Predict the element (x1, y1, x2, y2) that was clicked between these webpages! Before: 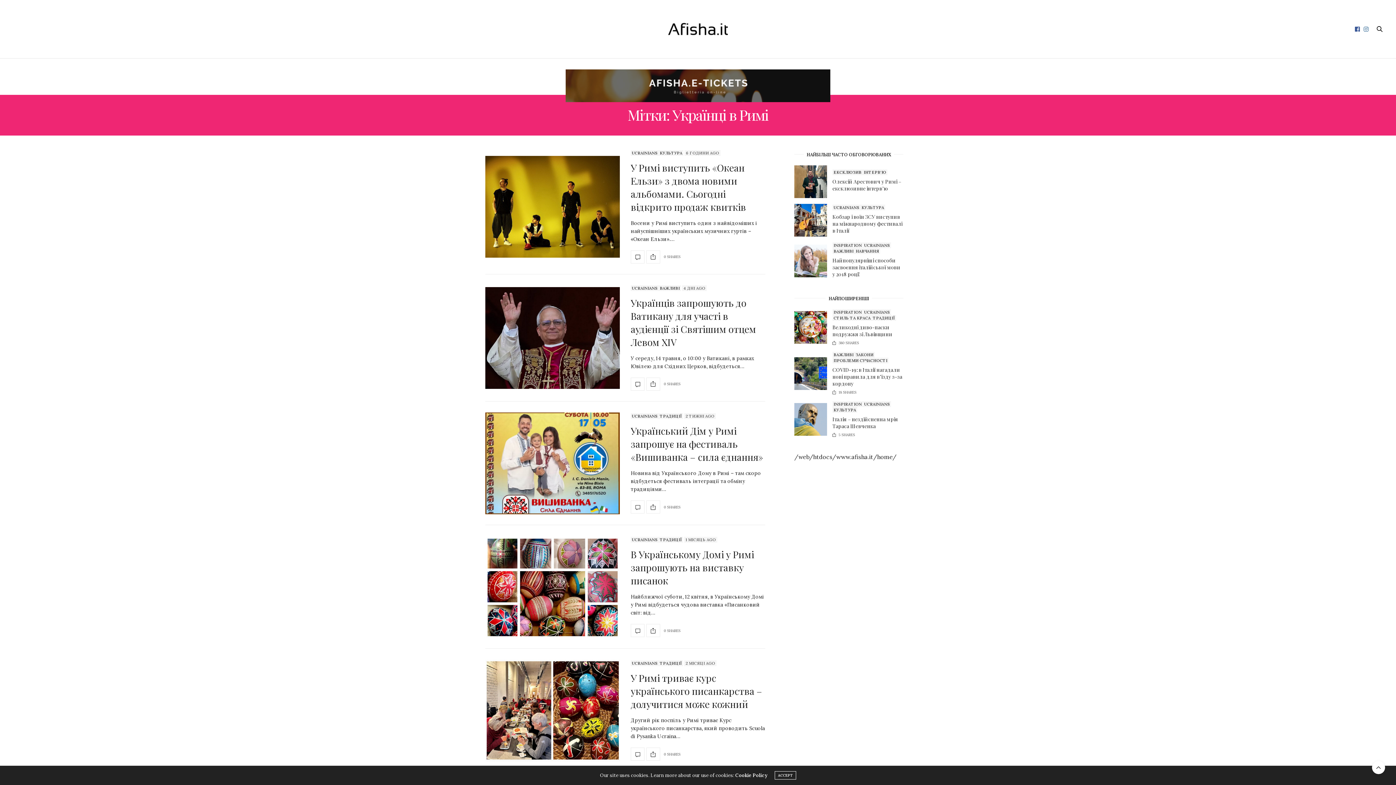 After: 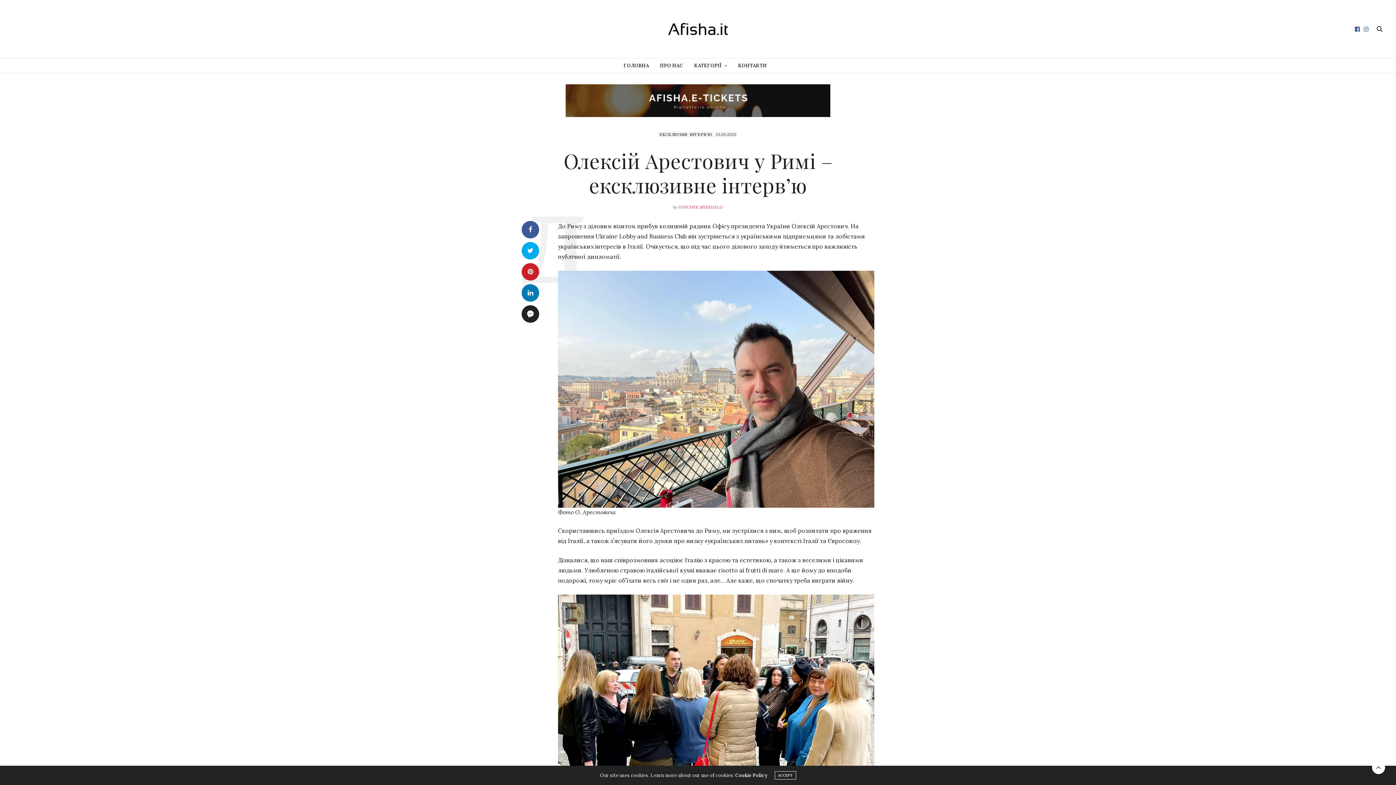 Action: bbox: (794, 165, 832, 198)